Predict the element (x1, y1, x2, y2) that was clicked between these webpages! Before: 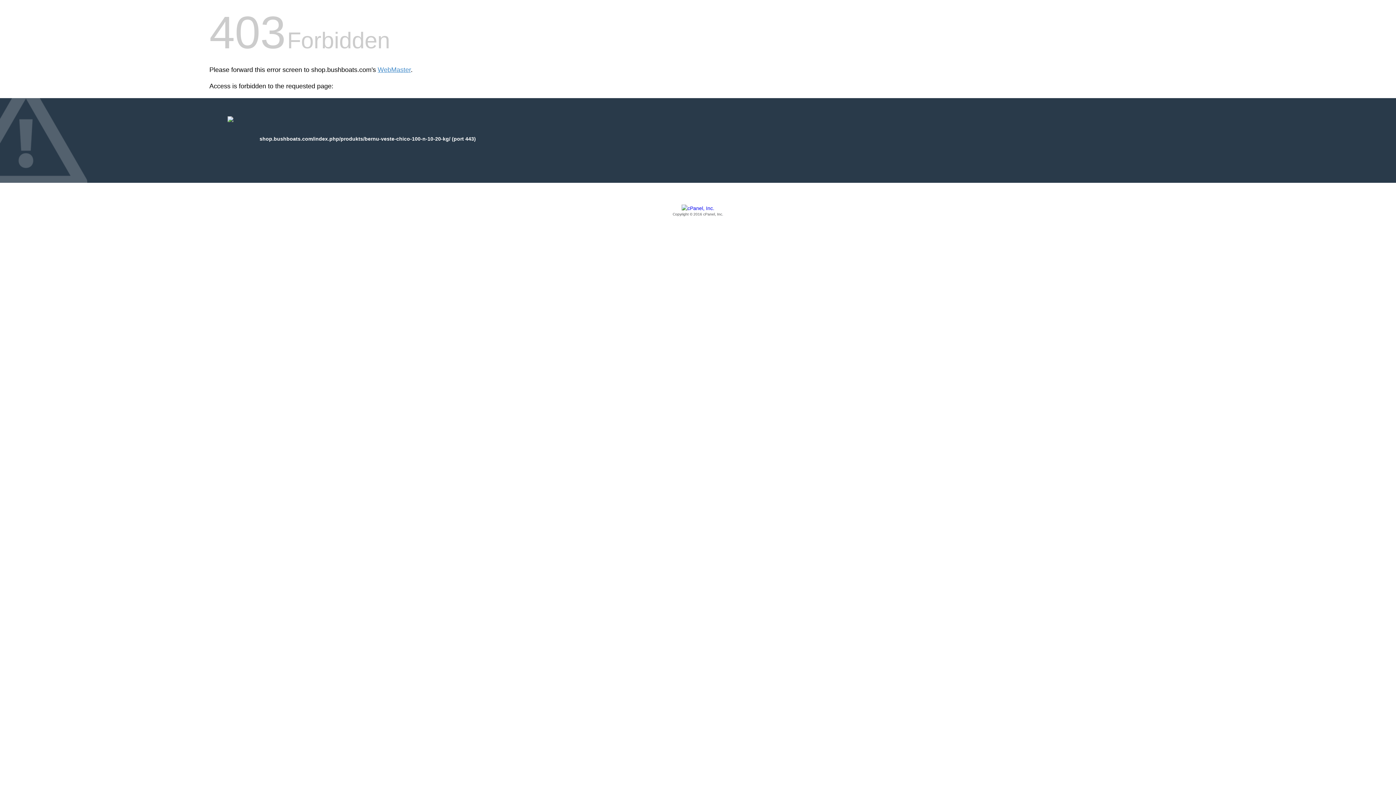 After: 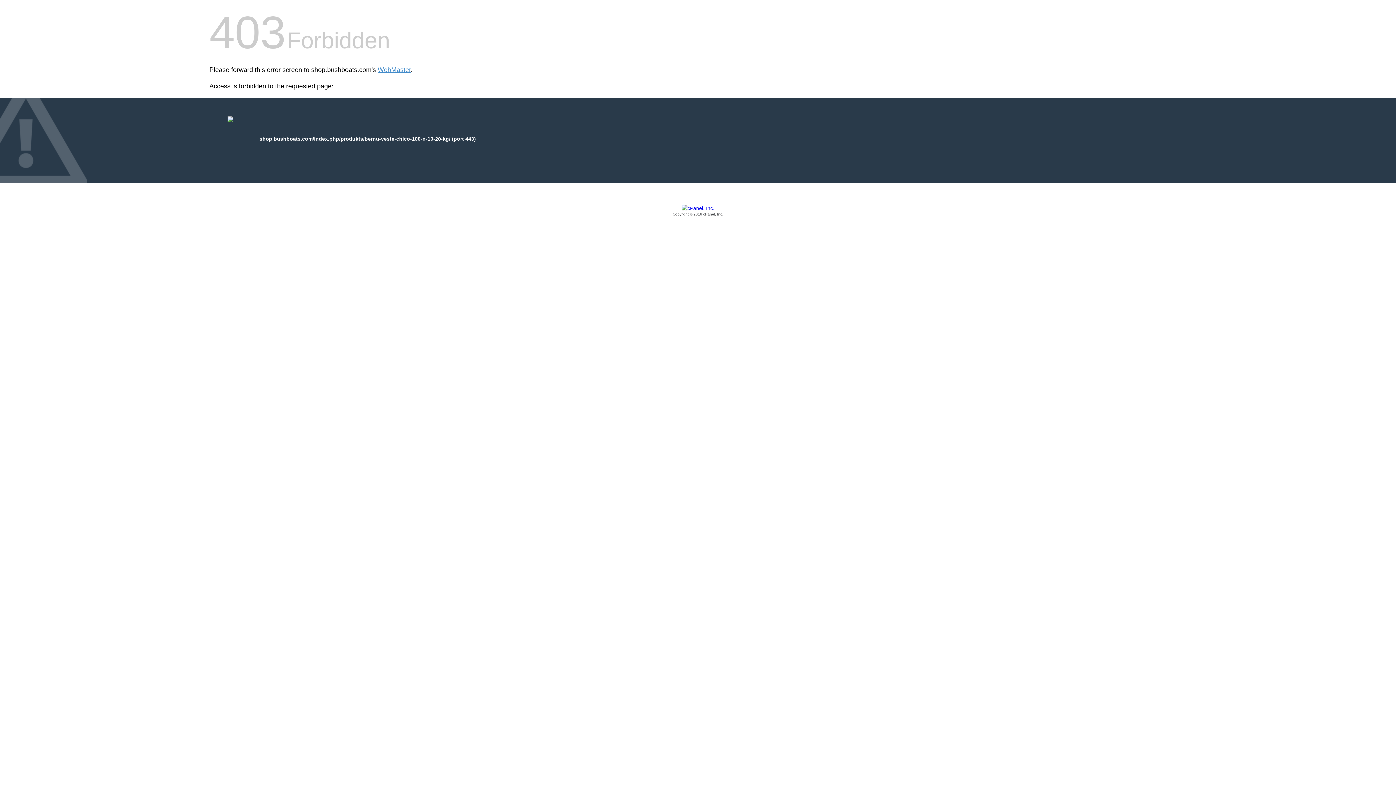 Action: bbox: (209, 205, 1186, 217) label: Copyright © 2016 cPanel, Inc.